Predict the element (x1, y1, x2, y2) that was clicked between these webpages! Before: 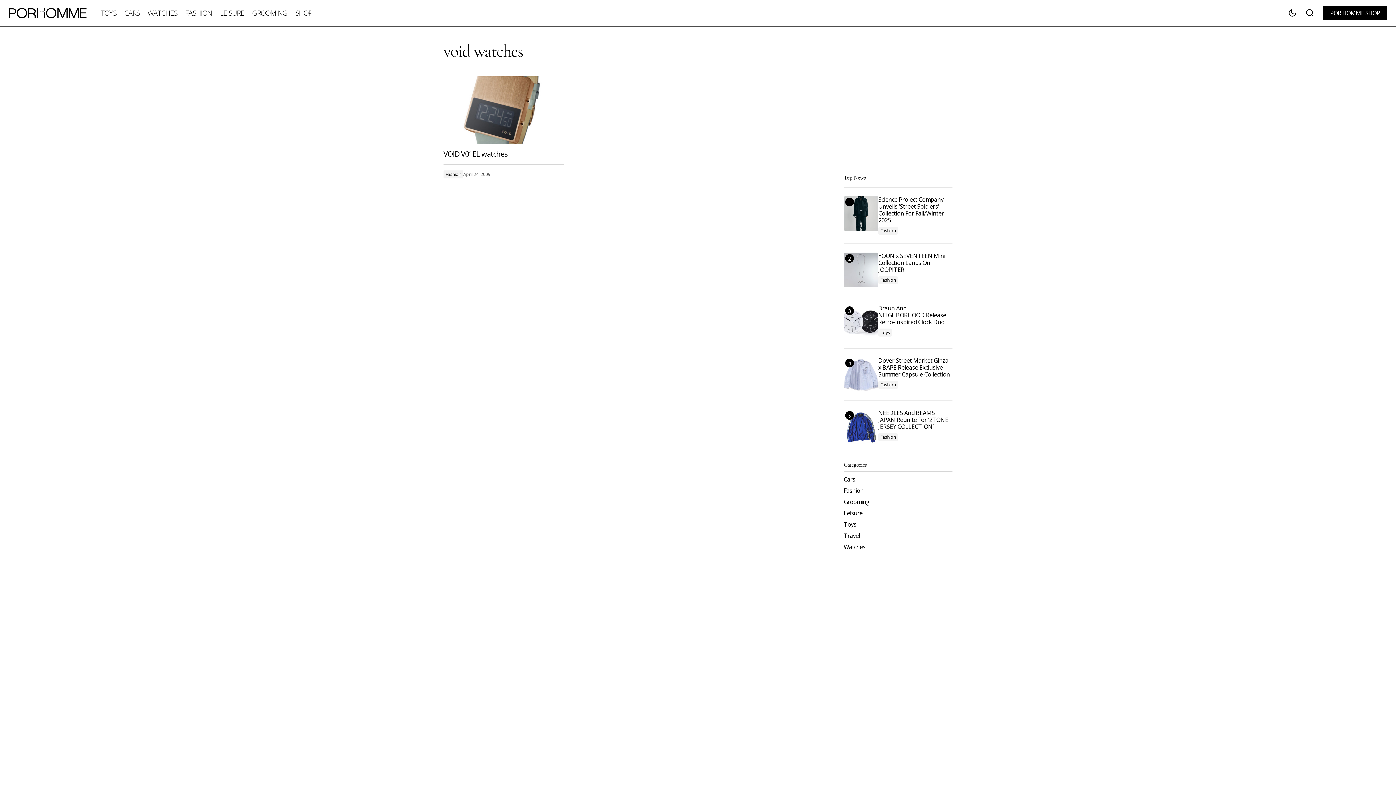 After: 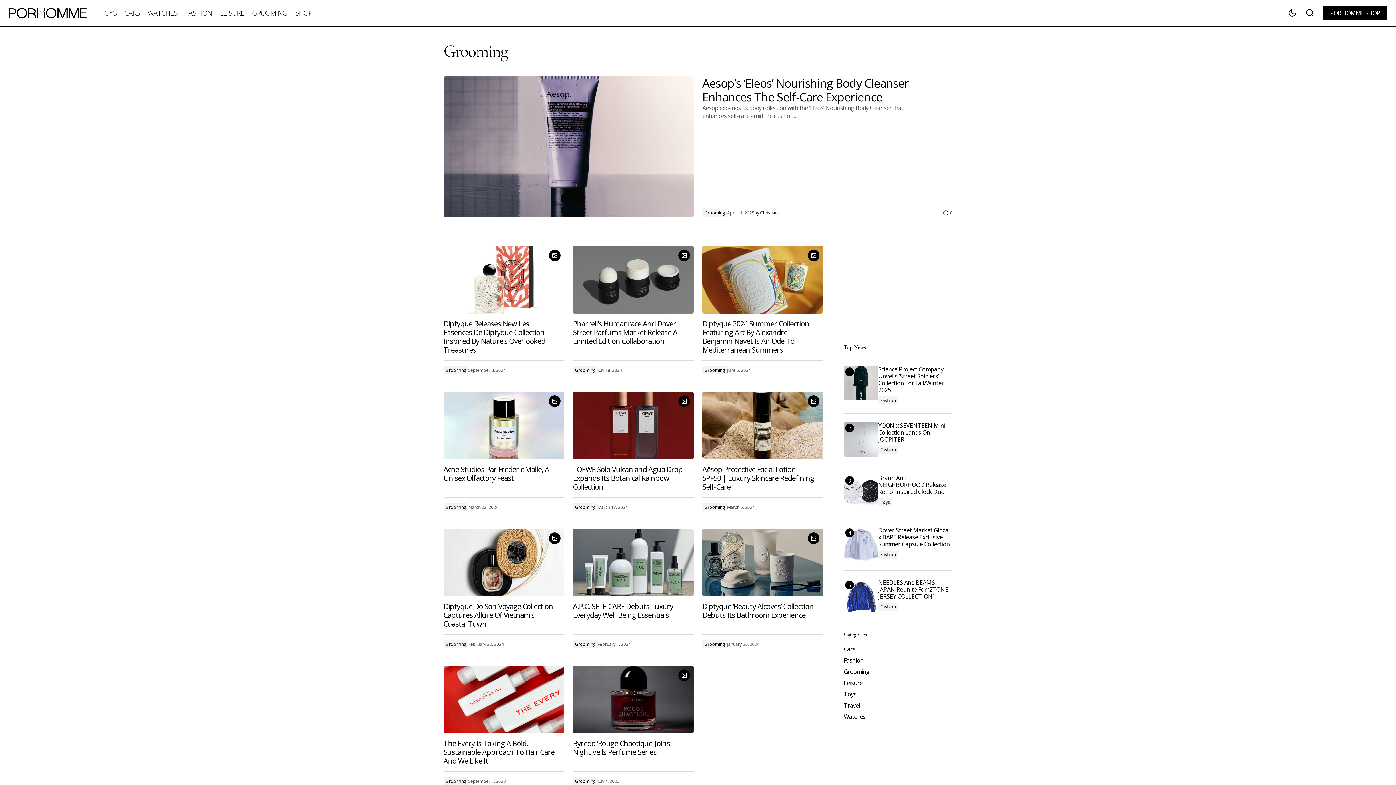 Action: bbox: (248, 0, 291, 26) label: GROOMING